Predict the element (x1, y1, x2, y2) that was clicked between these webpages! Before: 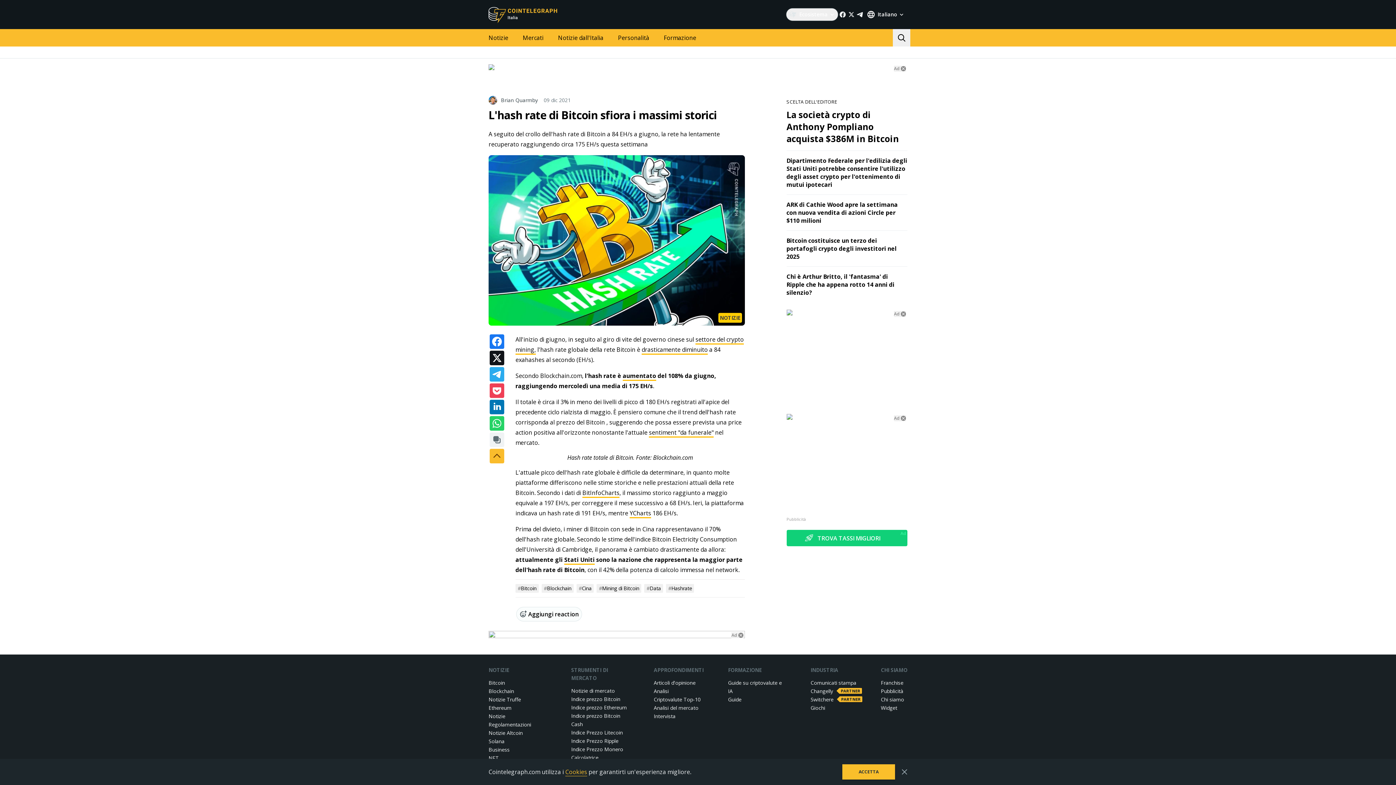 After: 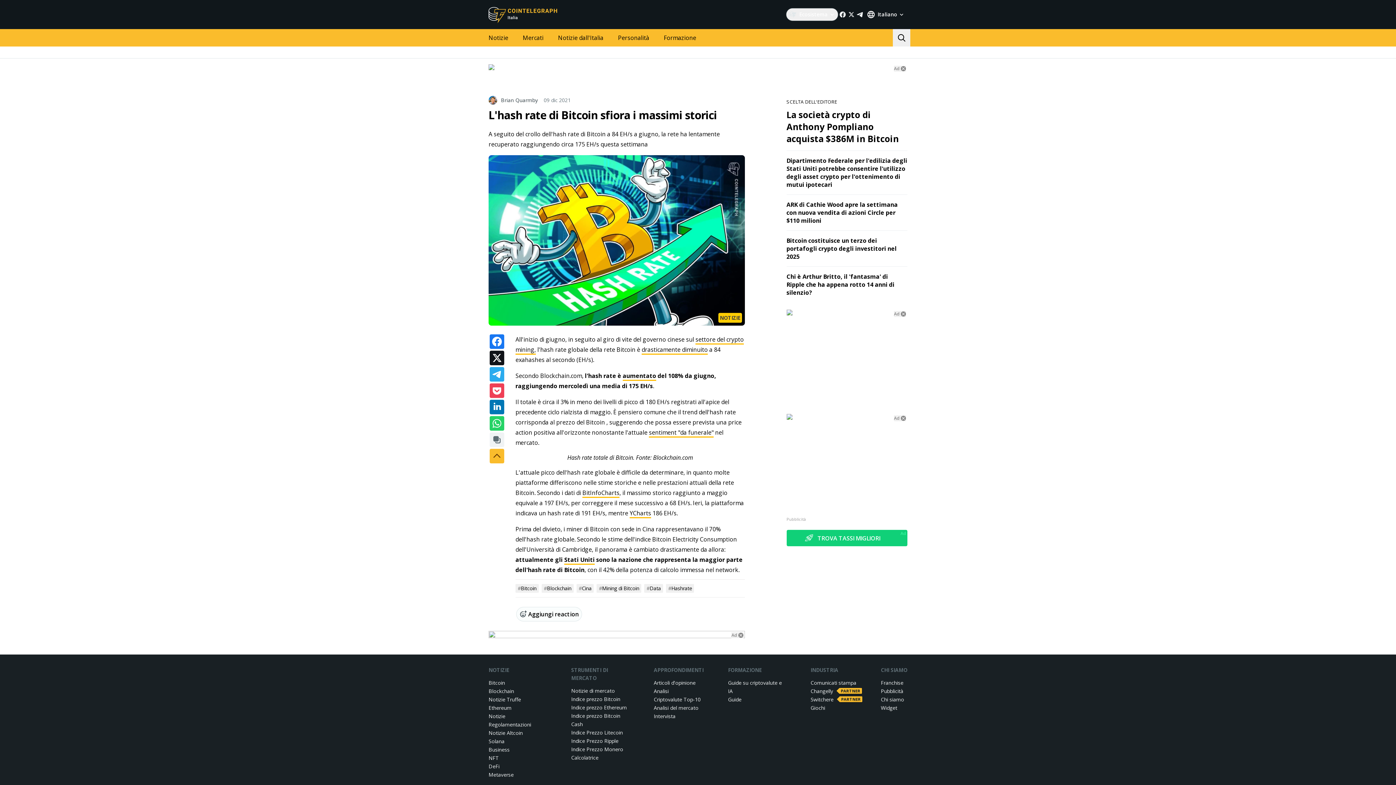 Action: bbox: (901, 769, 907, 775)